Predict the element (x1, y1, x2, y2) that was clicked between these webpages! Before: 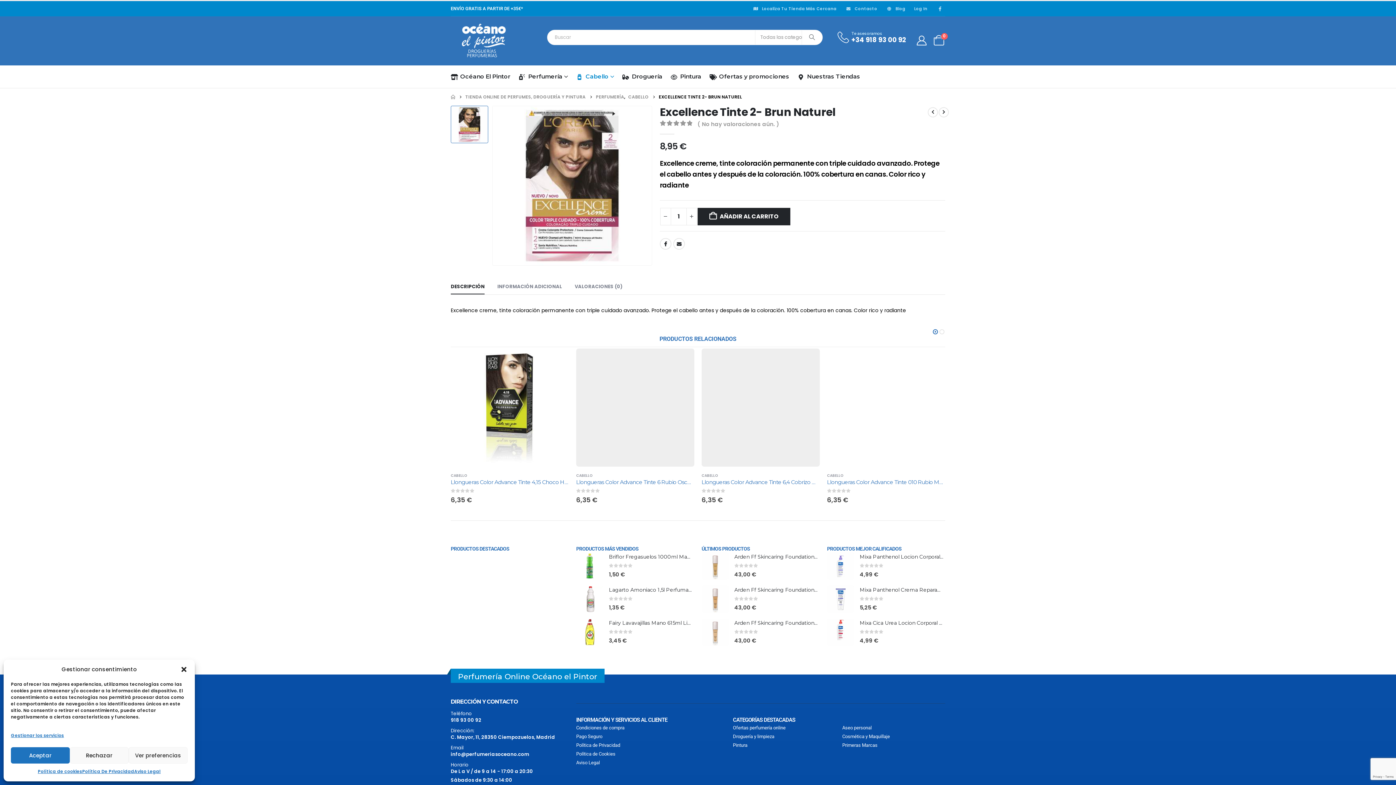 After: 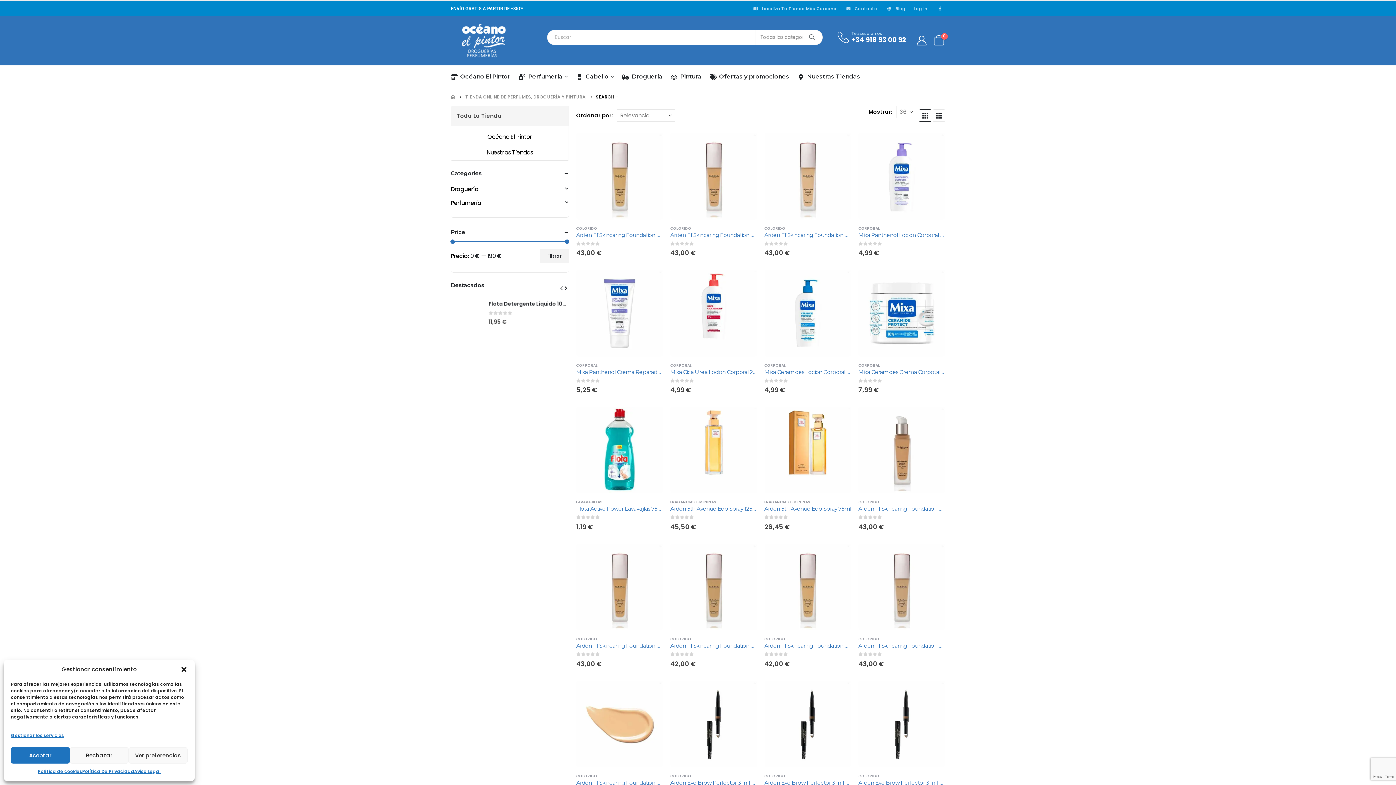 Action: bbox: (802, 30, 822, 44) label: Search